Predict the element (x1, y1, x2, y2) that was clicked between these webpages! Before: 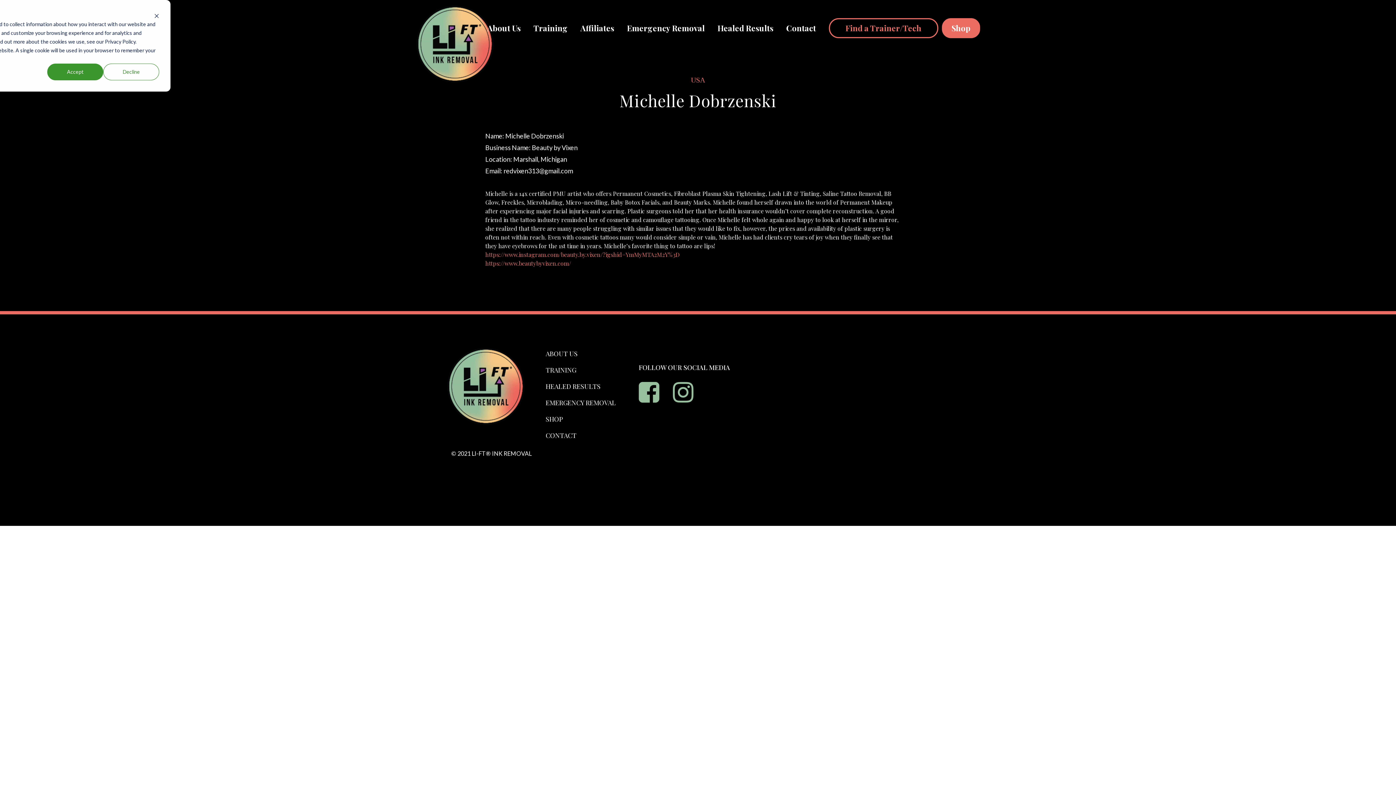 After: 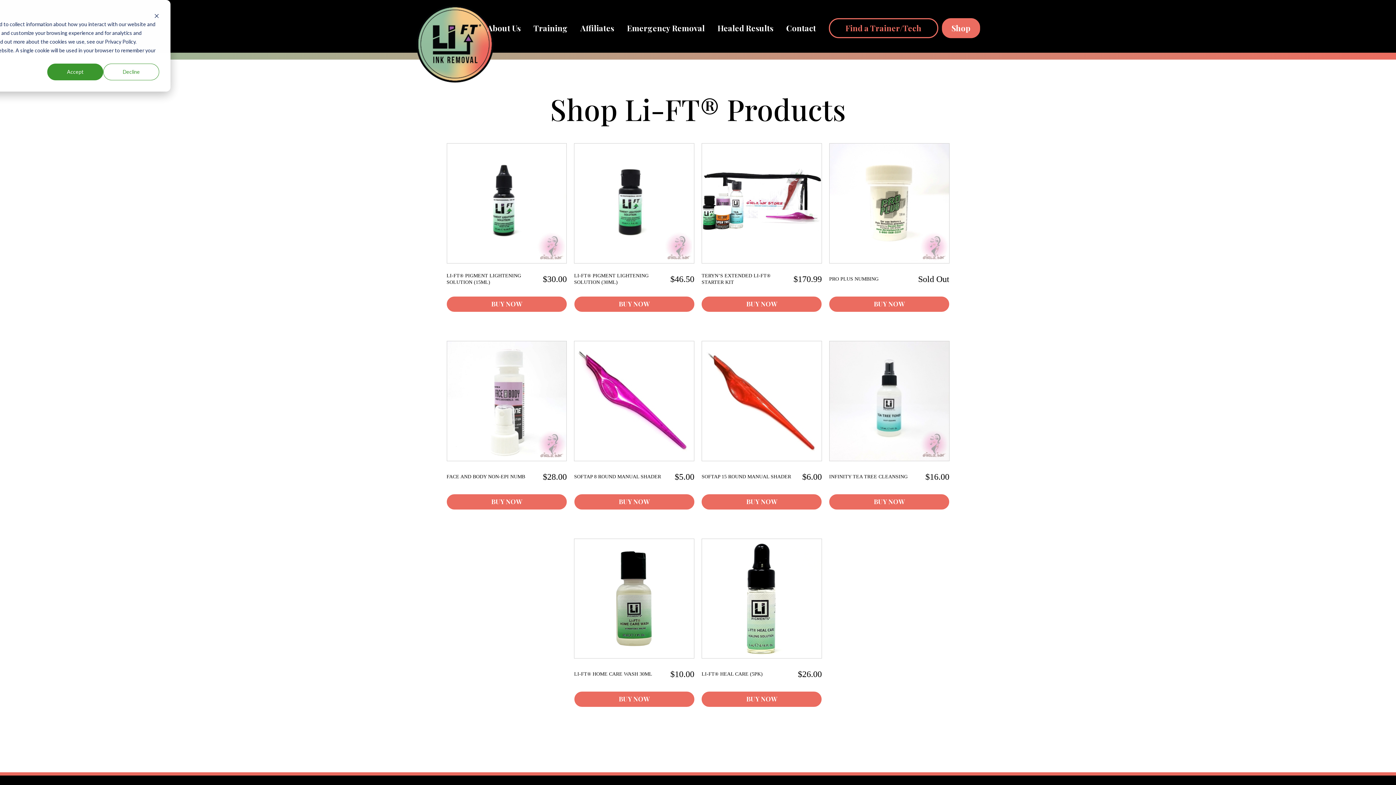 Action: bbox: (942, 18, 980, 38) label: Shop